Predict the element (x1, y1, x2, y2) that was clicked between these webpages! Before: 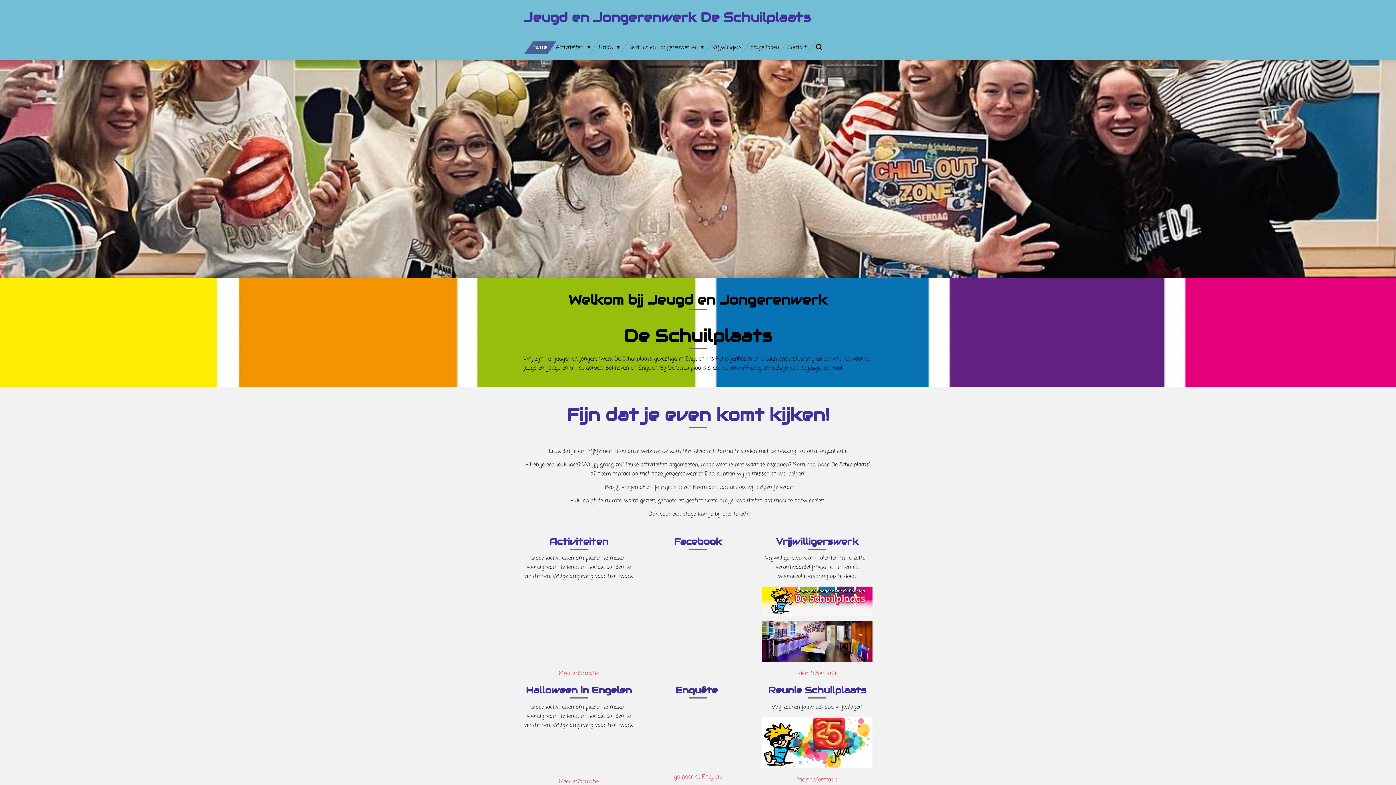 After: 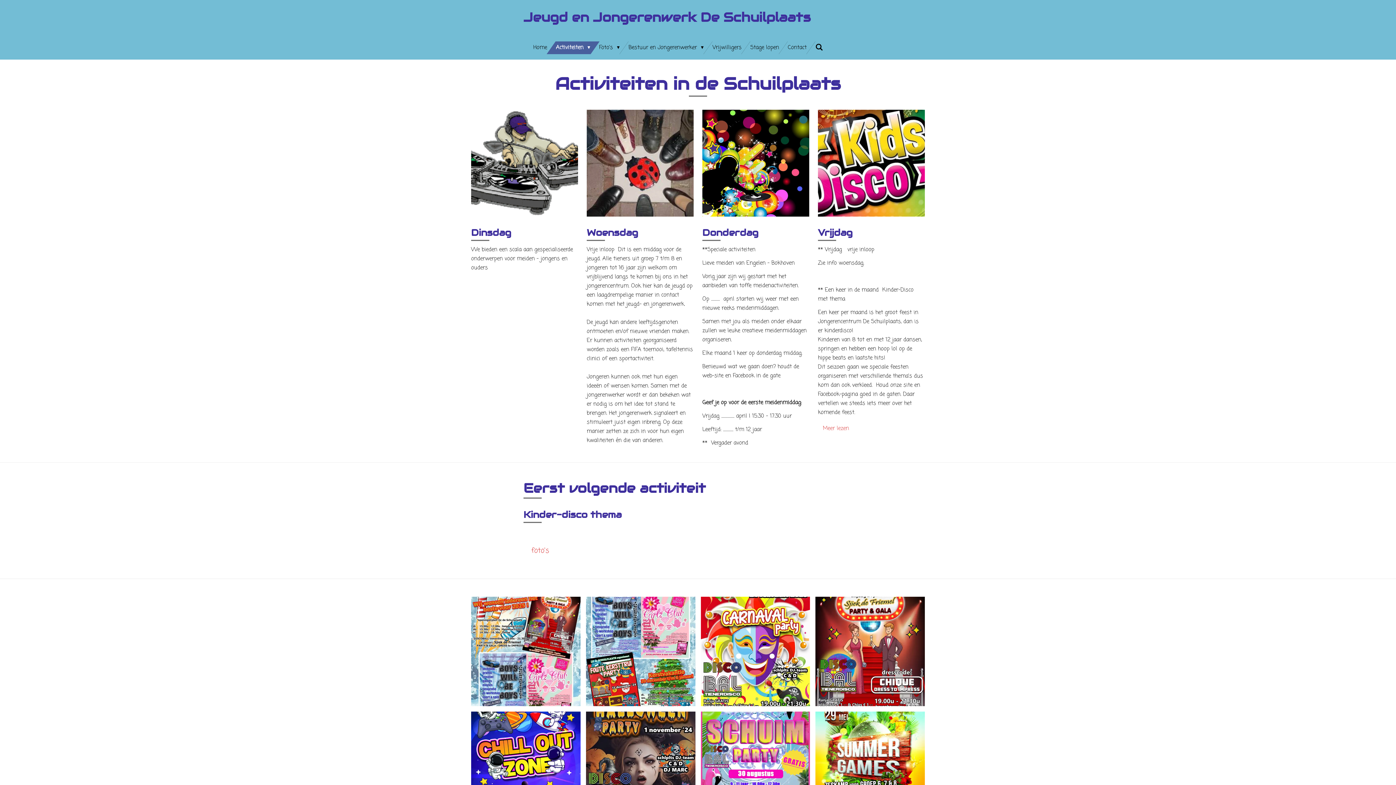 Action: bbox: (554, 667, 603, 680) label: Meer informatie